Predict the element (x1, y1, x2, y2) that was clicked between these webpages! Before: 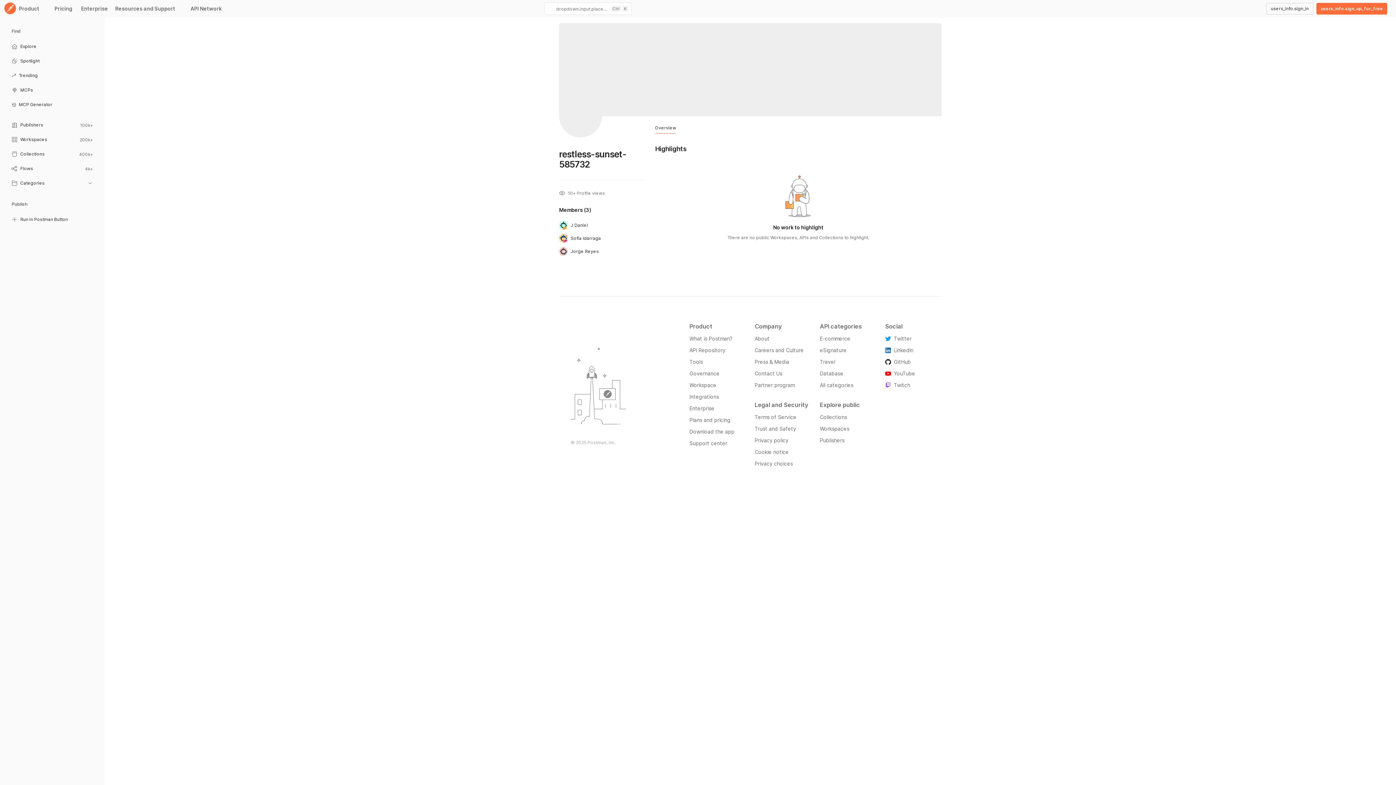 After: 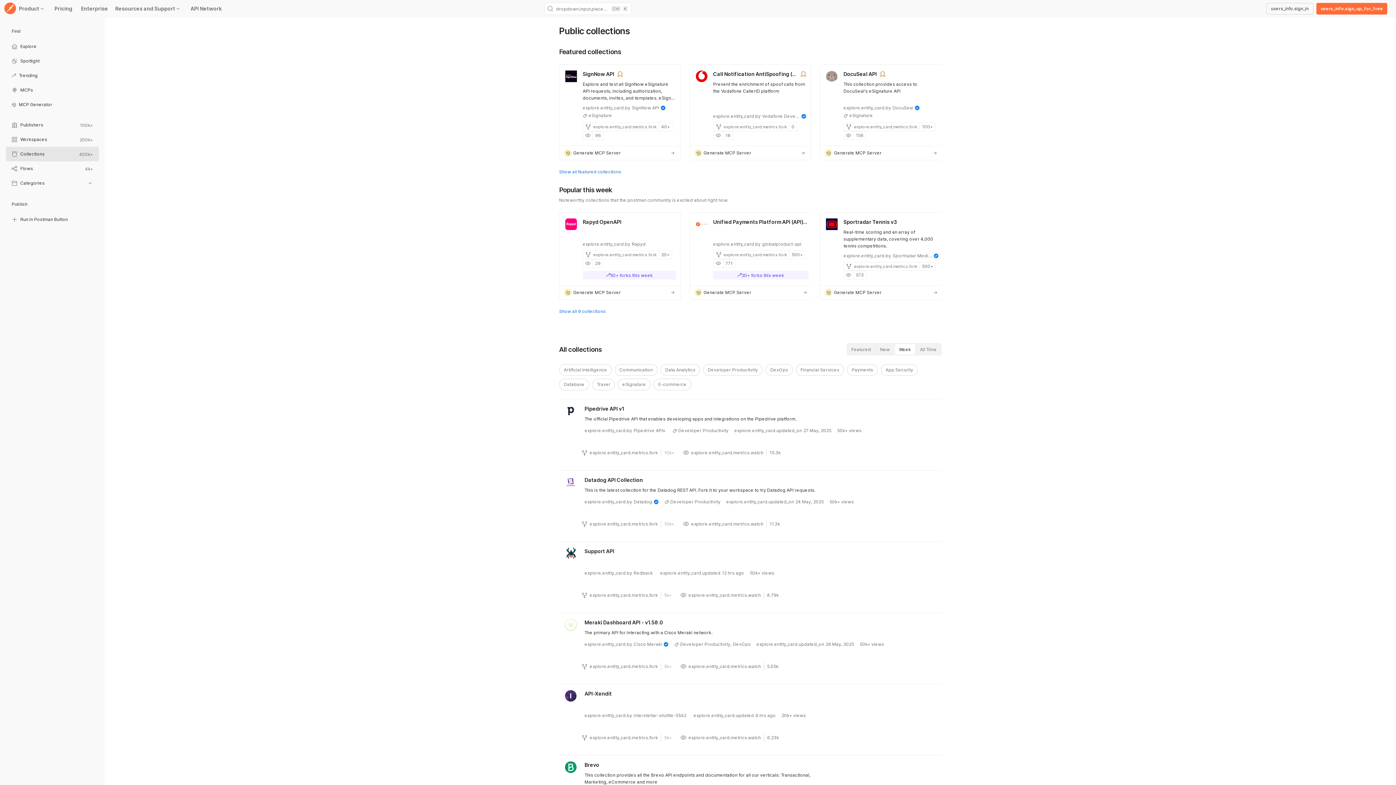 Action: bbox: (5, 147, 98, 162) label: Collections
400k+